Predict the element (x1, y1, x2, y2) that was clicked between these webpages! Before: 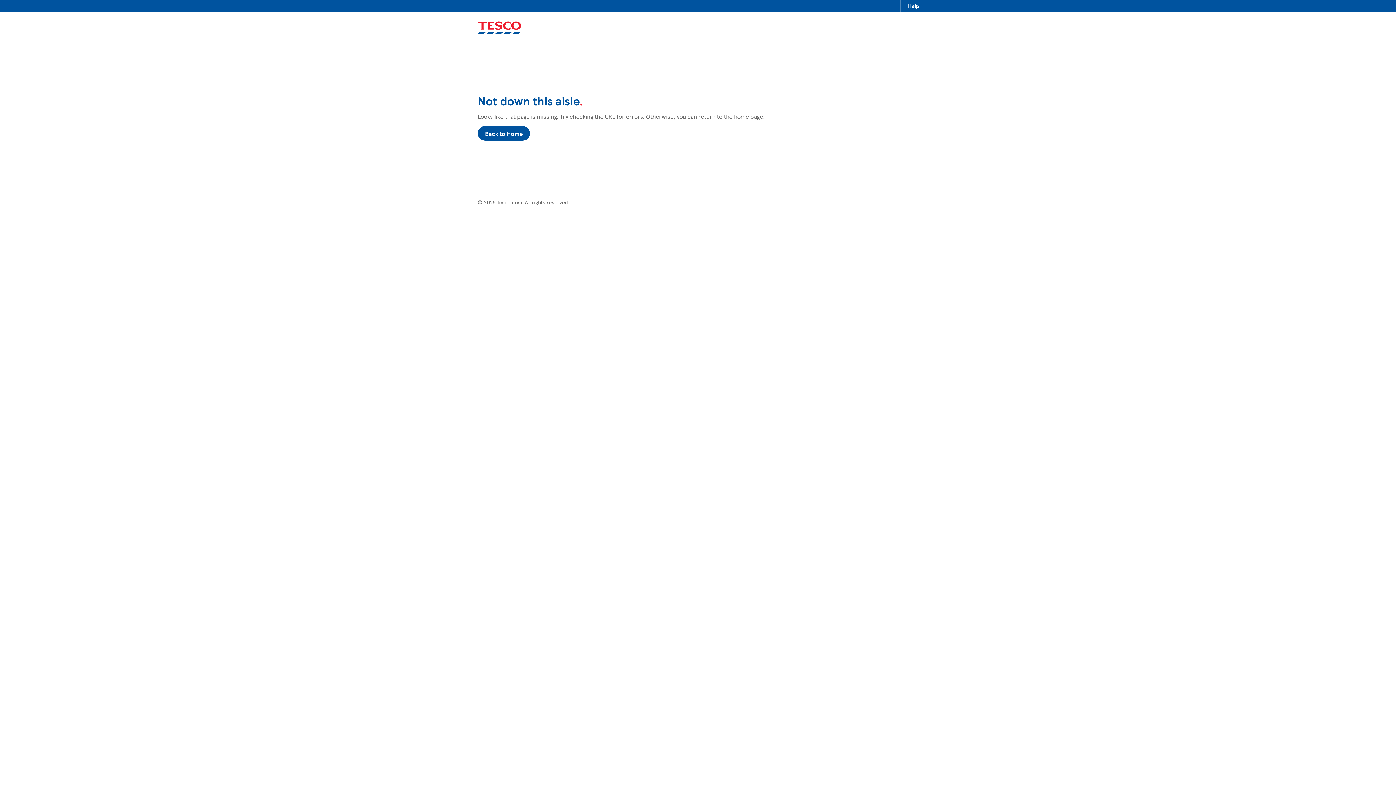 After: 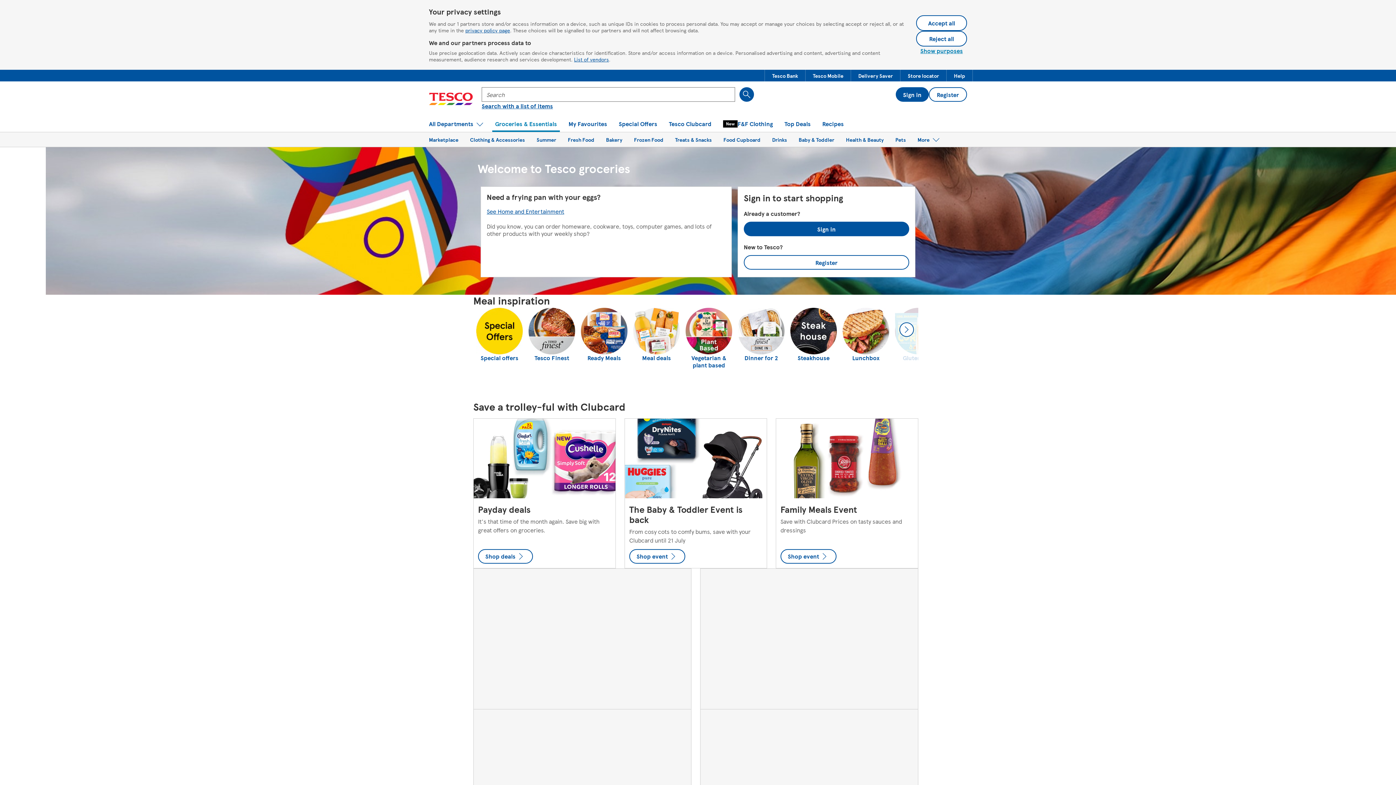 Action: label: Back to Home bbox: (477, 126, 530, 140)